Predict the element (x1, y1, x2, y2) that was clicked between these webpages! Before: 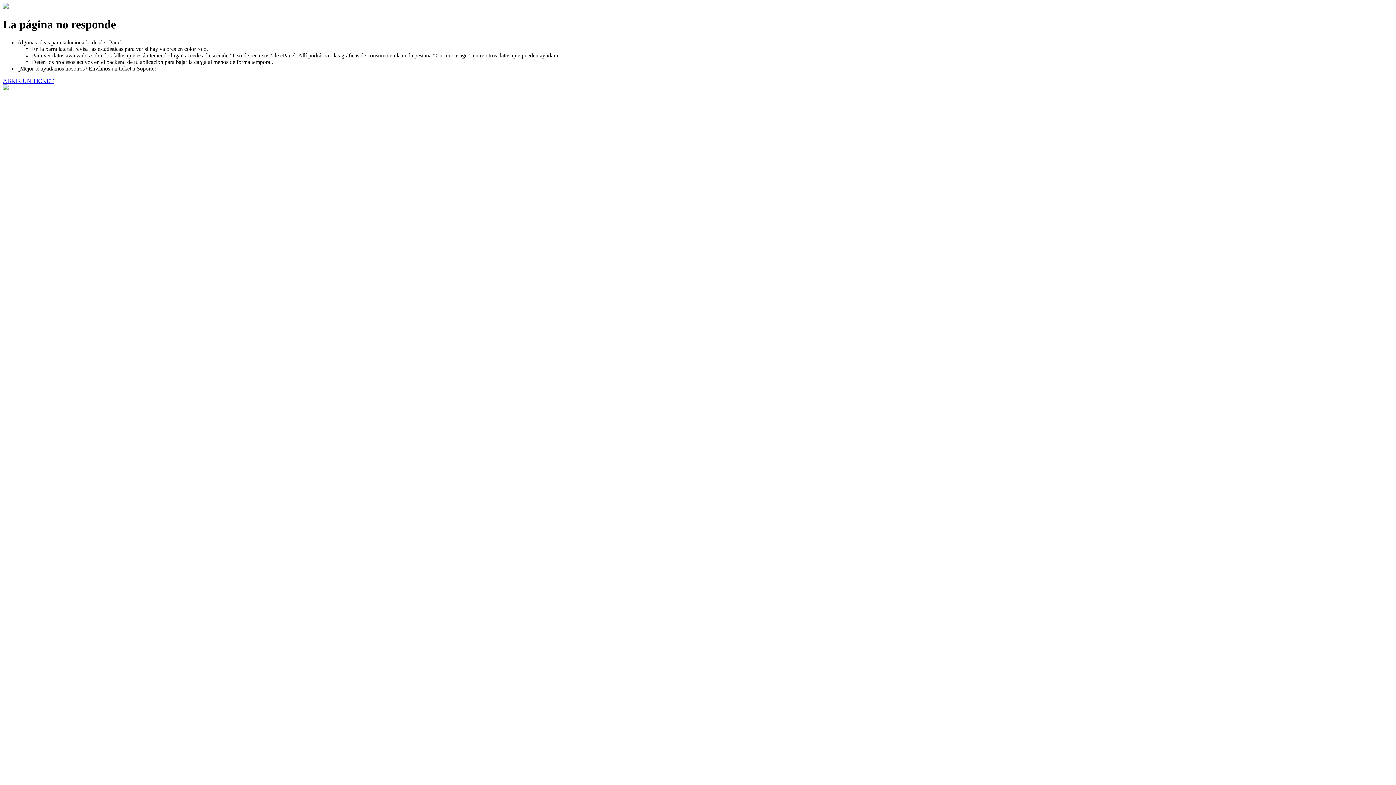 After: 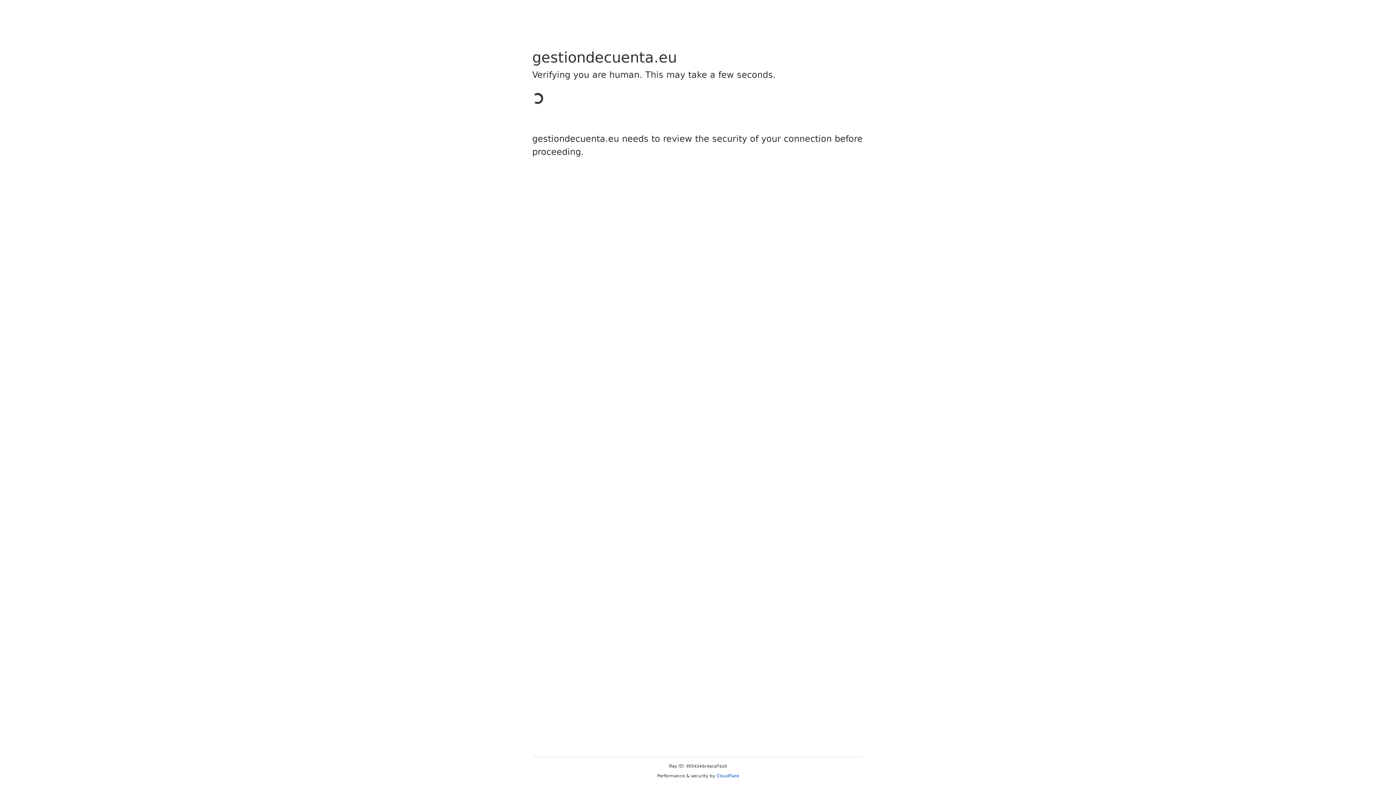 Action: label: ABRIR UN TICKET bbox: (2, 77, 53, 83)